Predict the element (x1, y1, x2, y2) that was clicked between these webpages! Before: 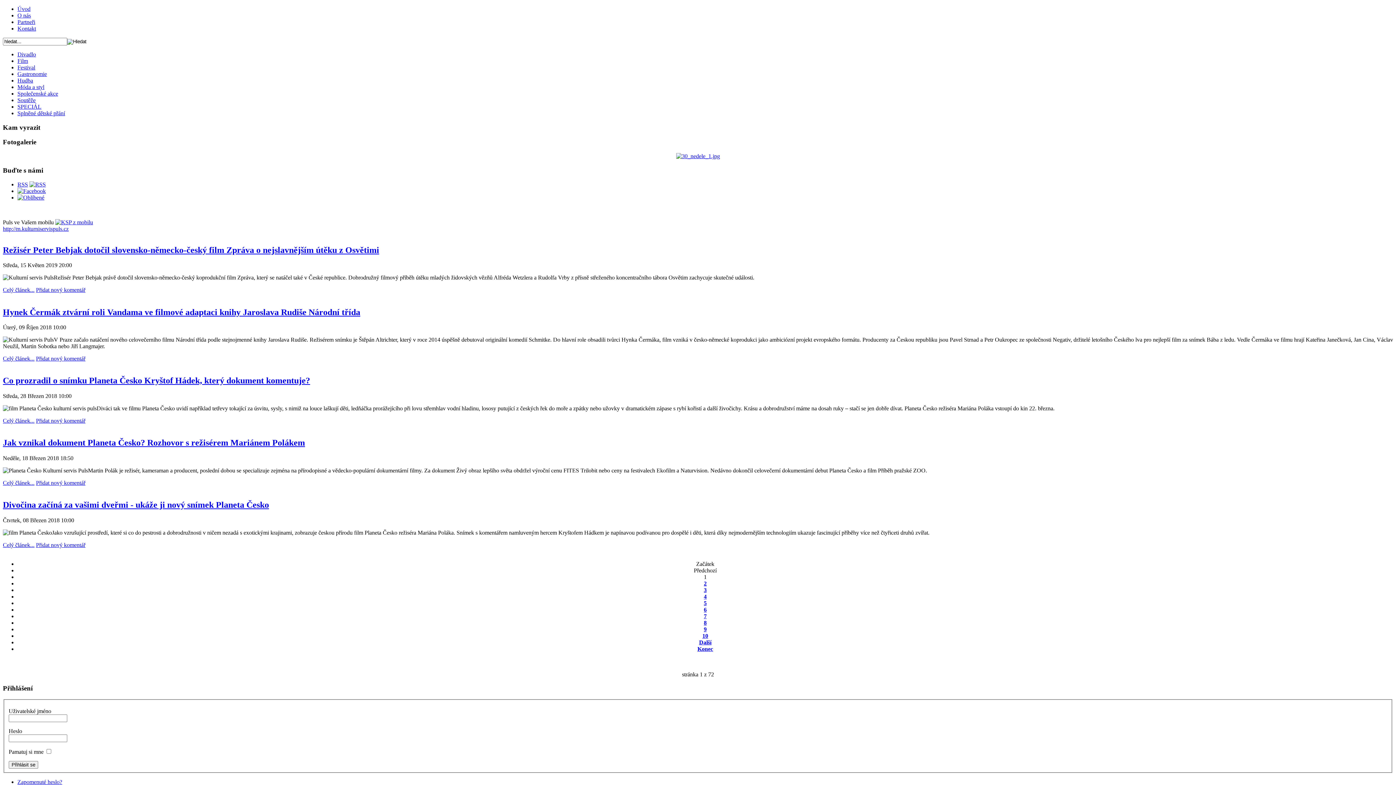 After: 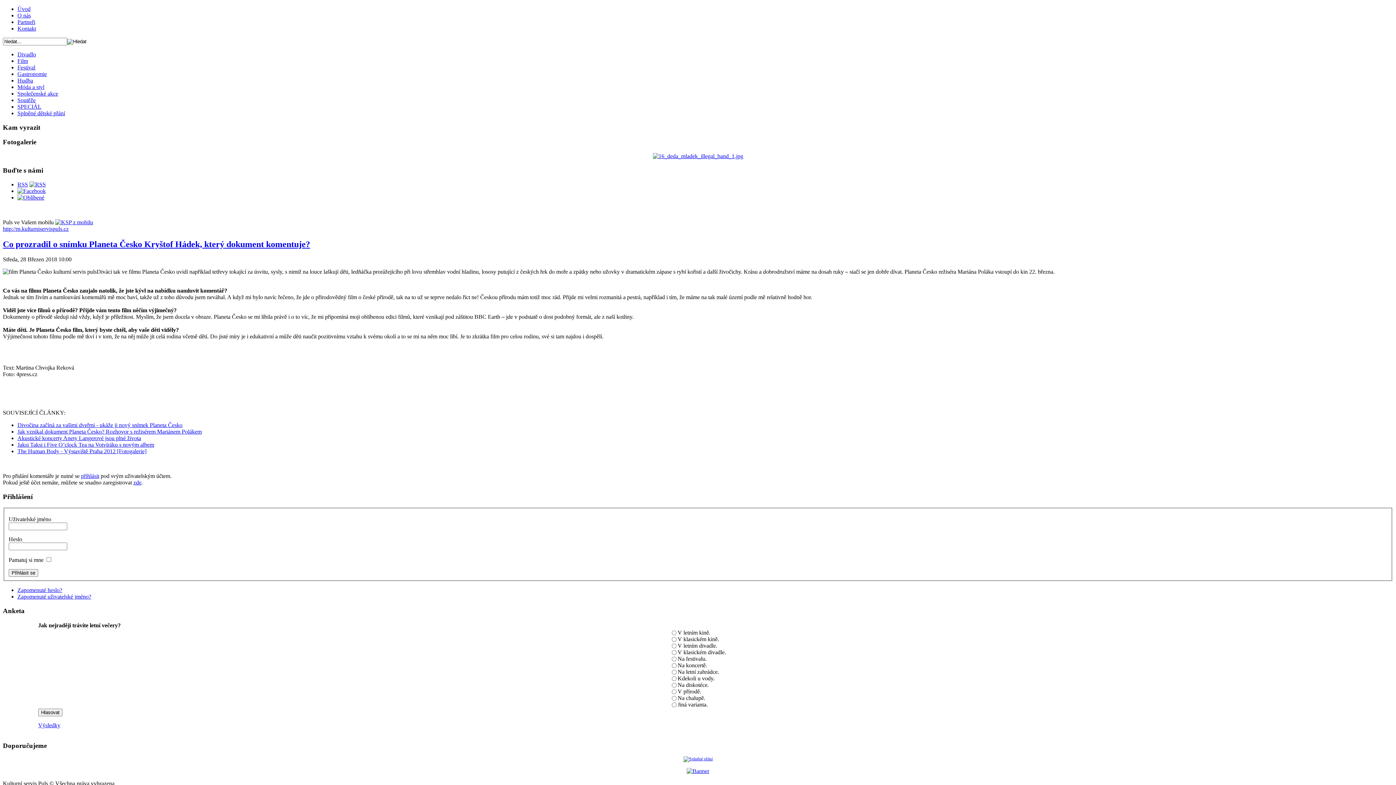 Action: bbox: (2, 376, 310, 385) label: Co prozradil o snímku Planeta Česko Kryštof Hádek, který dokument komentuje?